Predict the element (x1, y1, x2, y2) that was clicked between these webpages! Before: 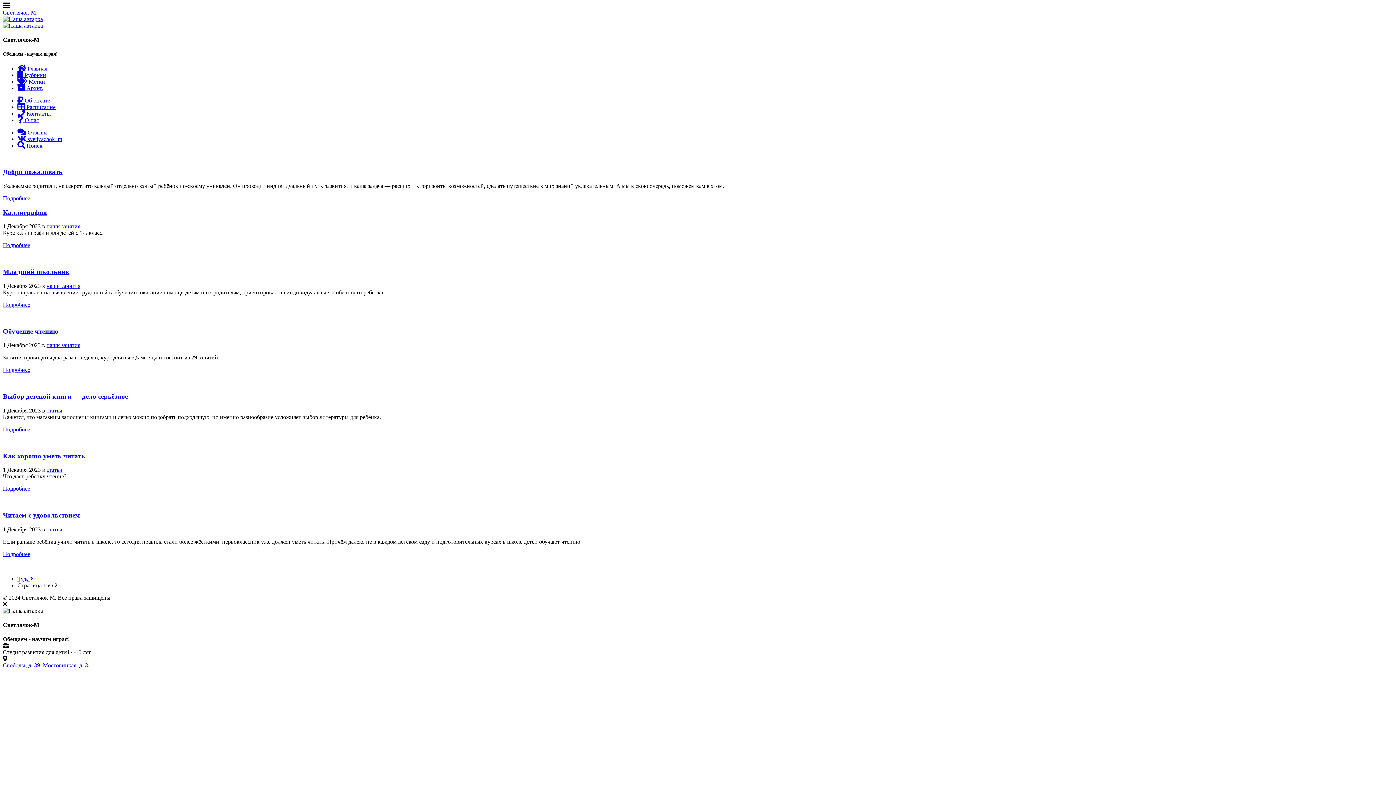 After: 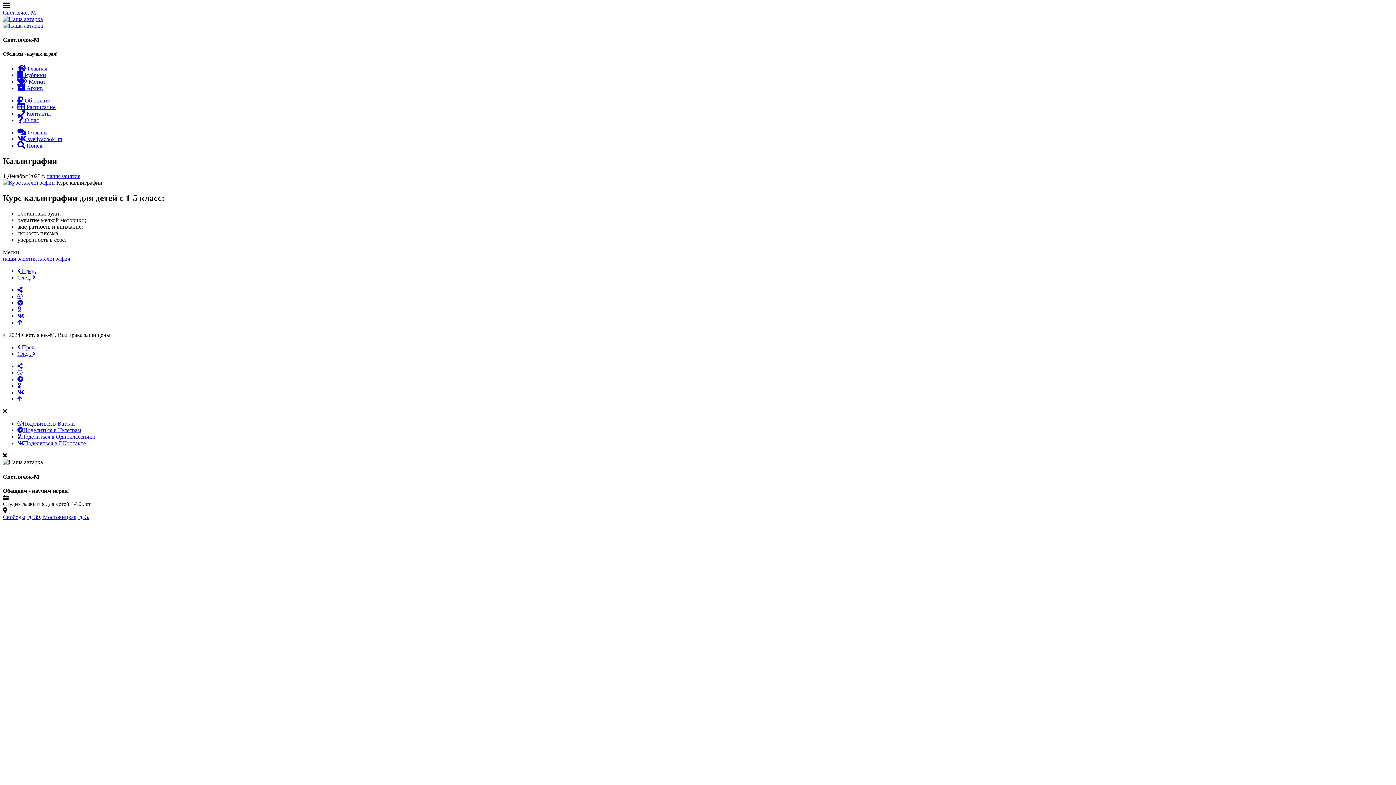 Action: bbox: (2, 254, 1393, 261) label: открой пост: Каллиграфия